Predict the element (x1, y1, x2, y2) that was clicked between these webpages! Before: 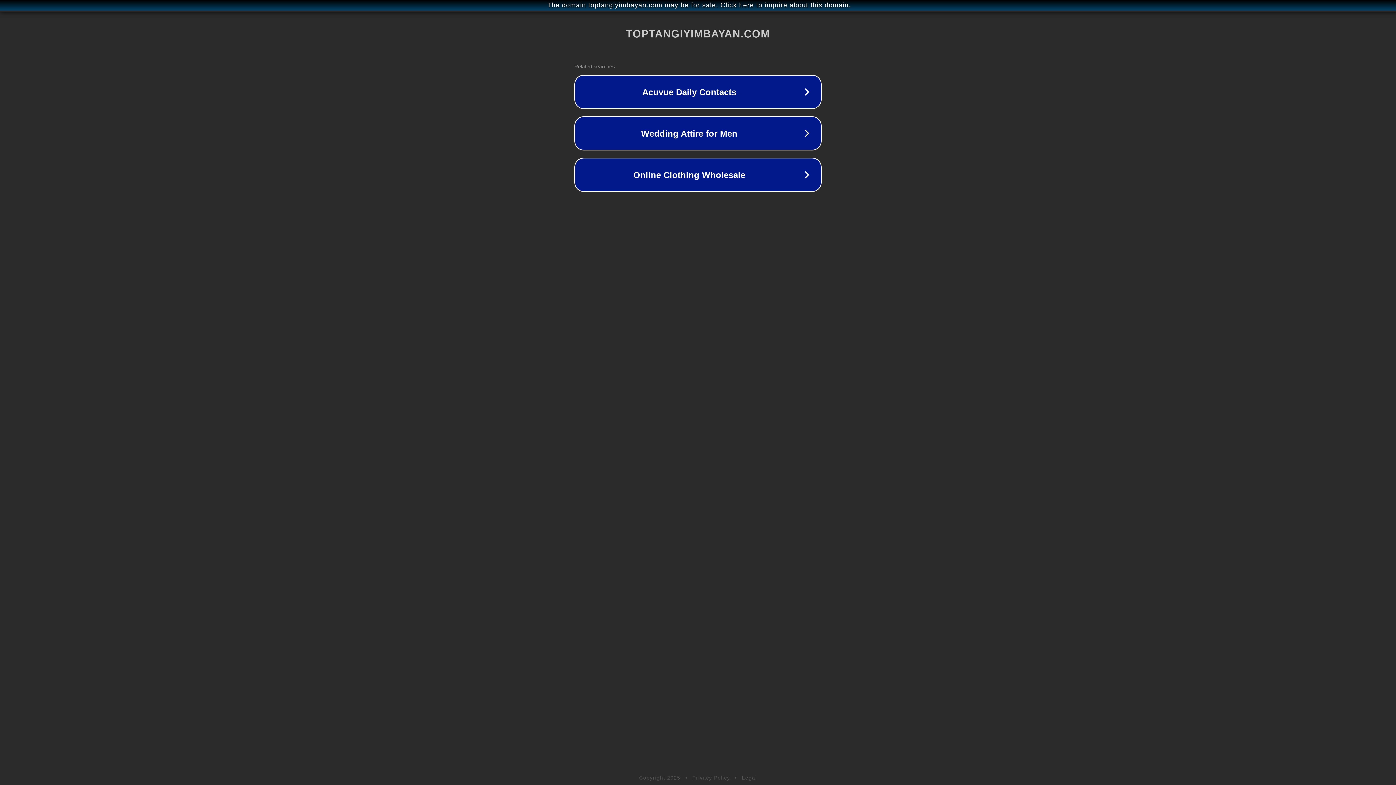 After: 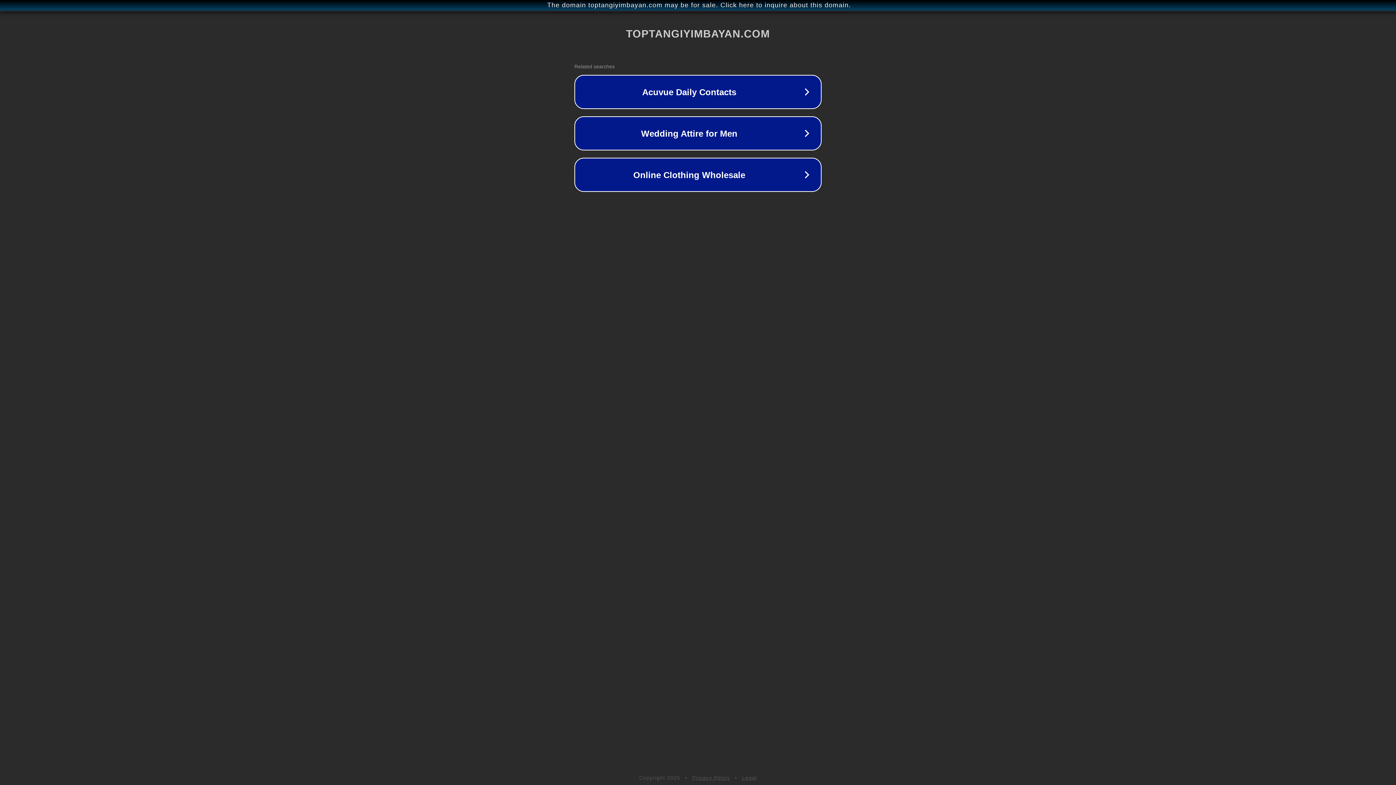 Action: label: Privacy Policy bbox: (692, 775, 730, 781)